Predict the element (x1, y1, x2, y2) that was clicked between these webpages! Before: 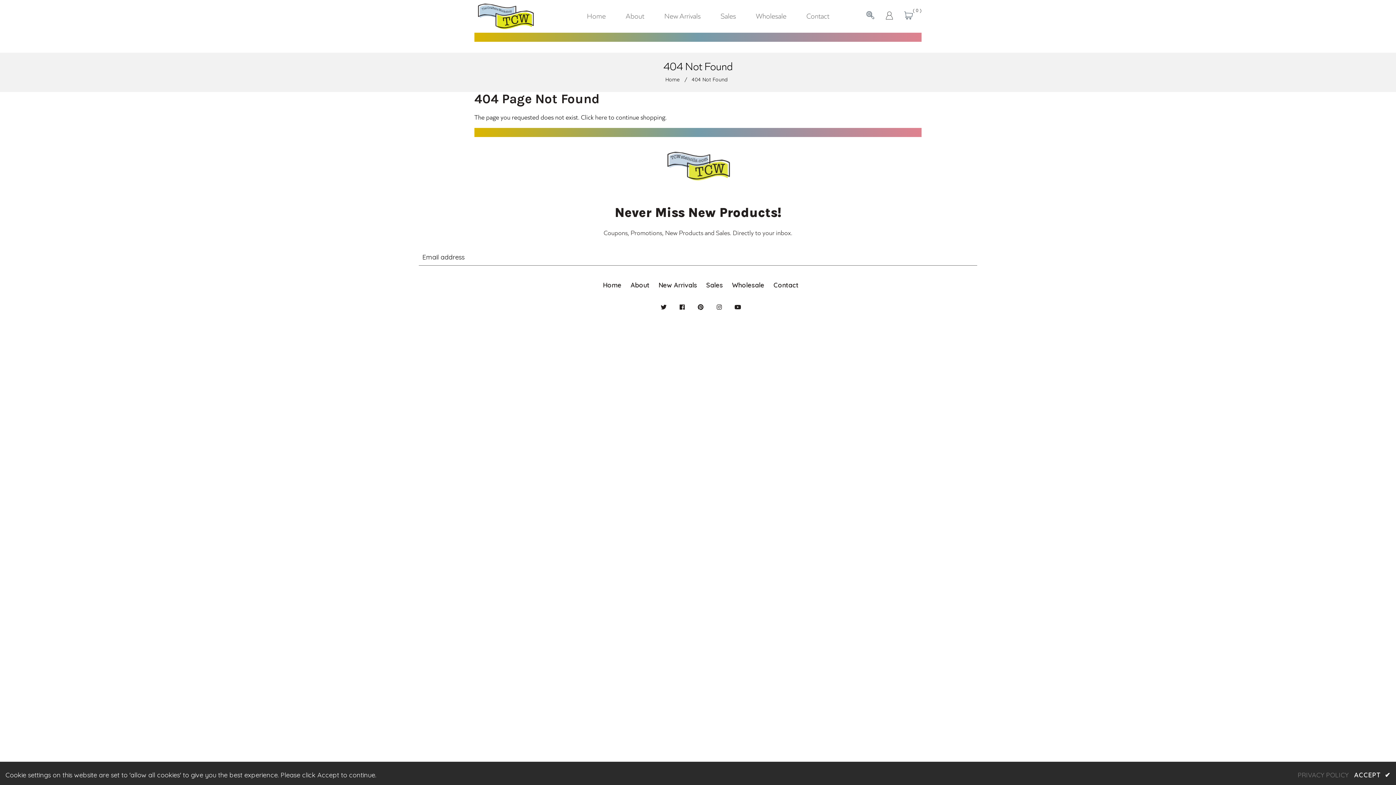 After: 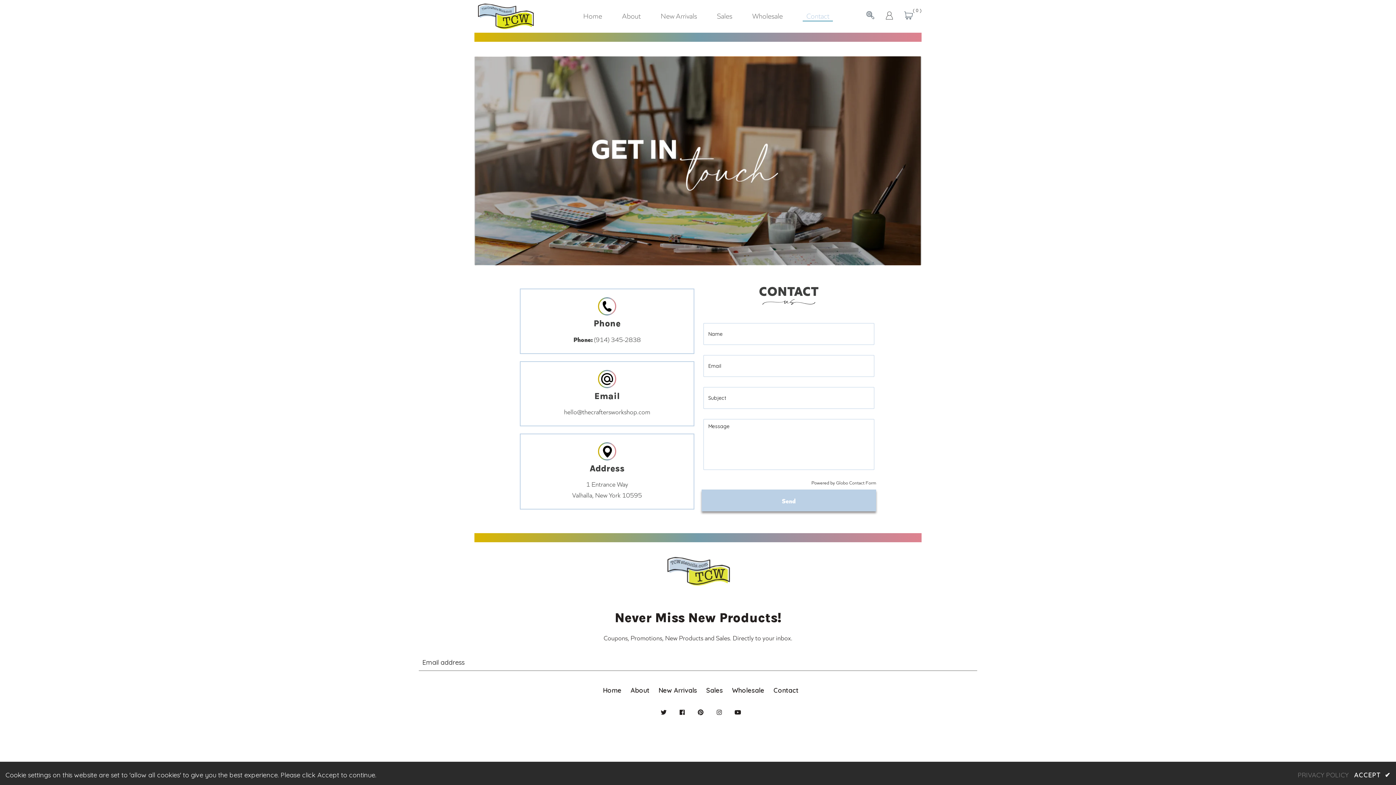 Action: label: Contact bbox: (797, 12, 838, 19)